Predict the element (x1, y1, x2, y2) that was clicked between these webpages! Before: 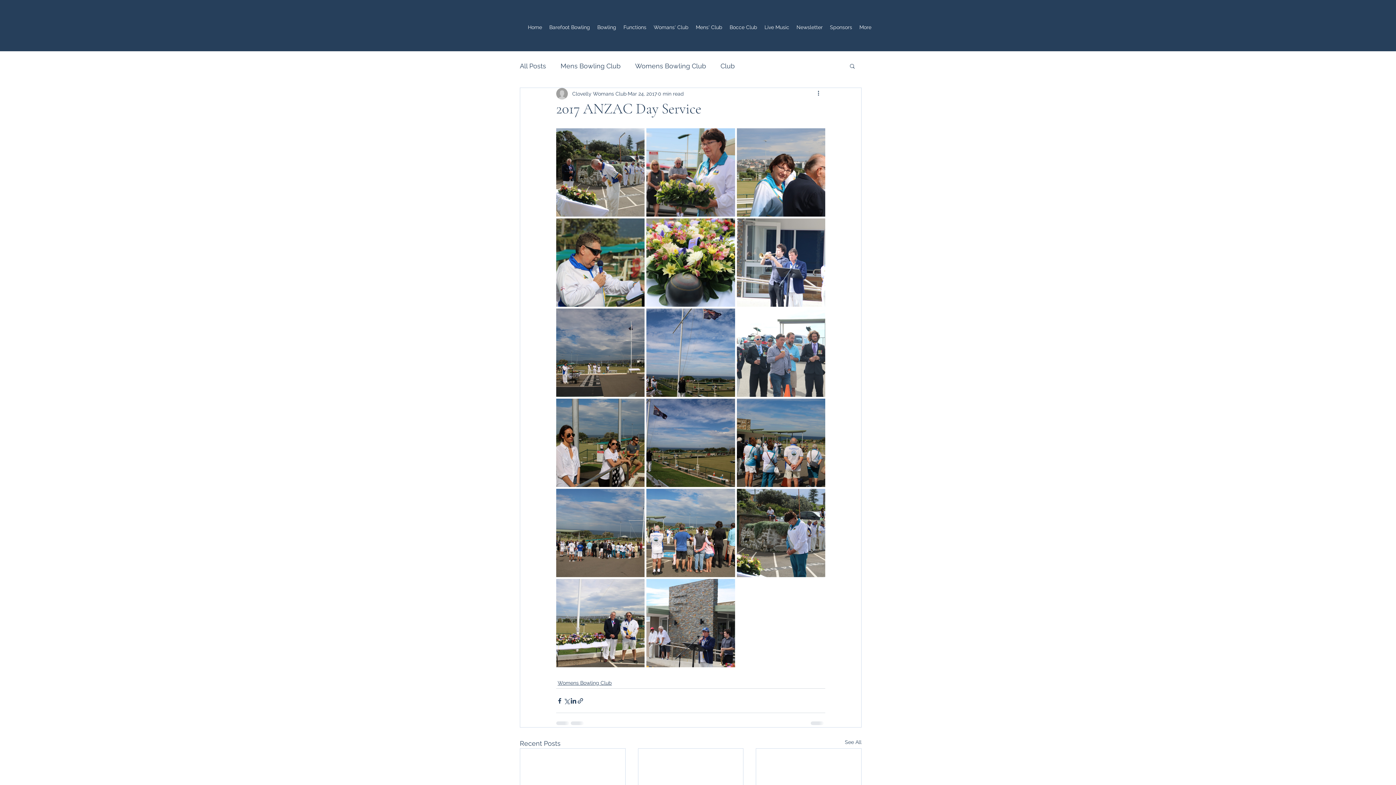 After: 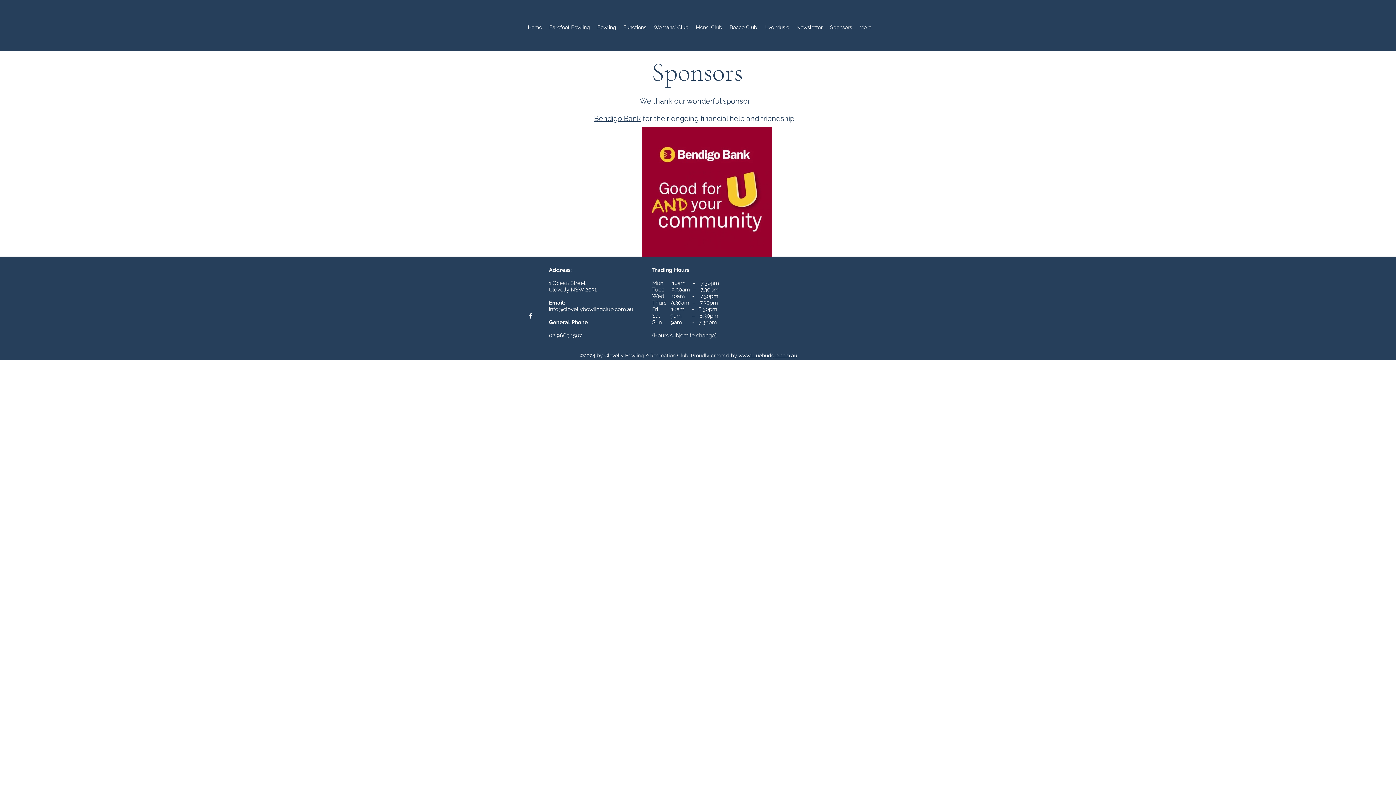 Action: bbox: (826, 21, 856, 33) label: Sponsors